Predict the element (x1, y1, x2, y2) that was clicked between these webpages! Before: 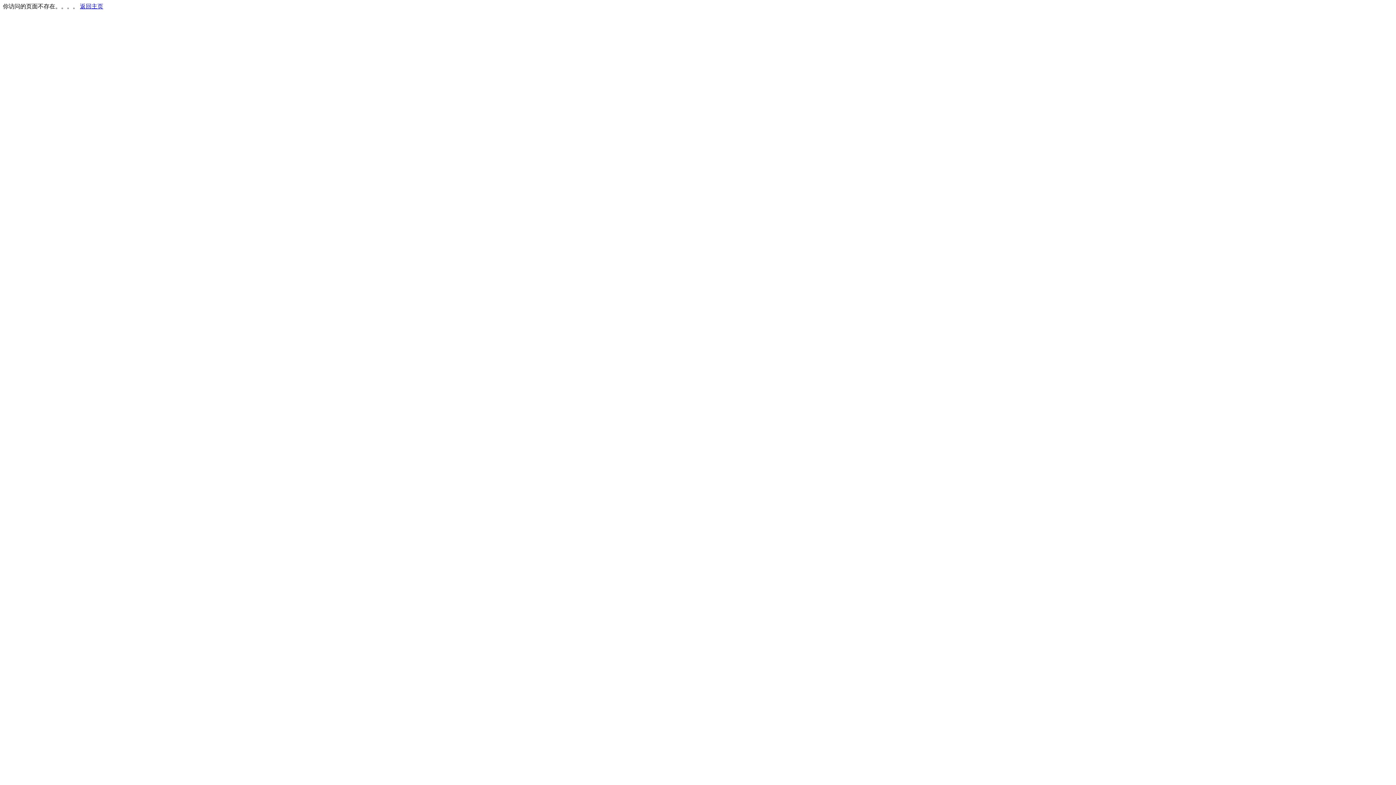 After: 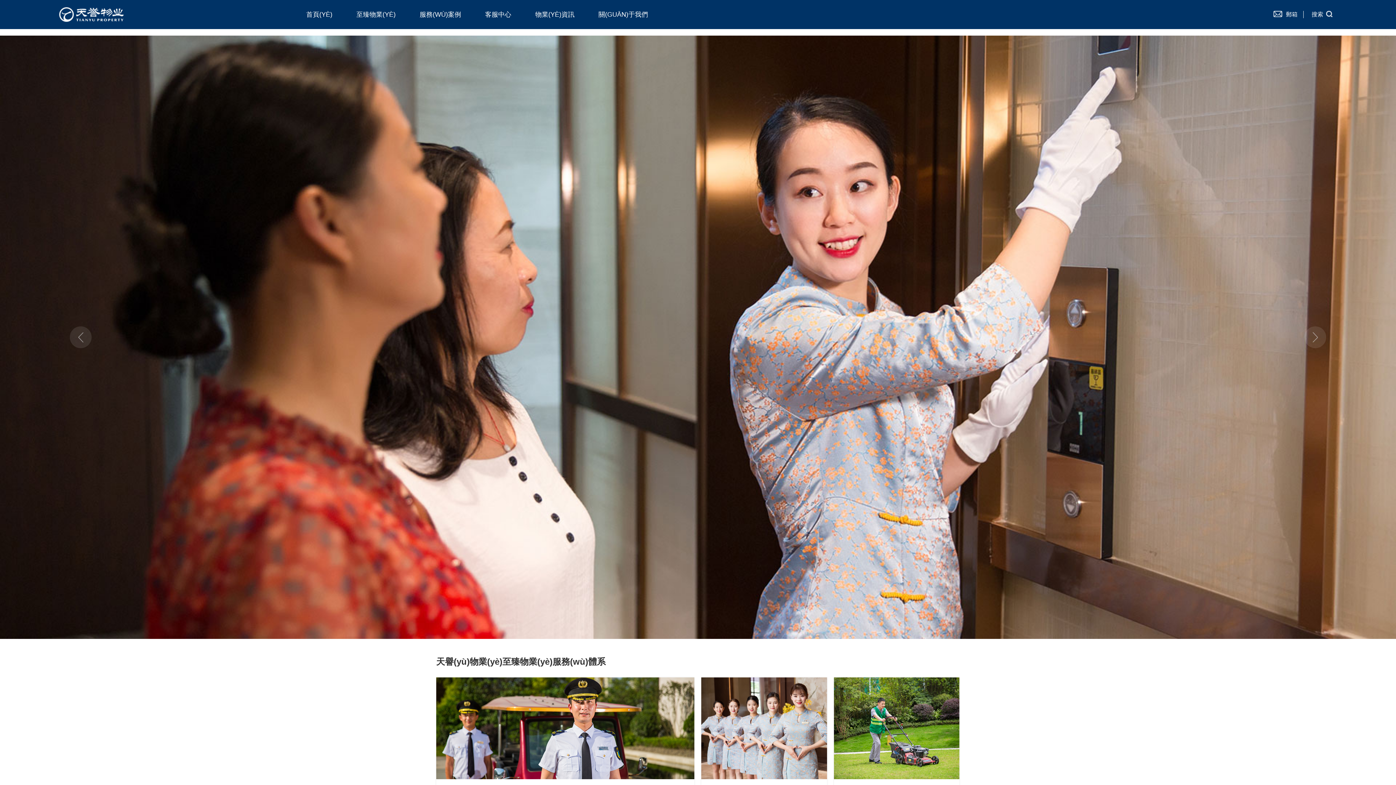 Action: bbox: (80, 3, 103, 9) label: 返回主页